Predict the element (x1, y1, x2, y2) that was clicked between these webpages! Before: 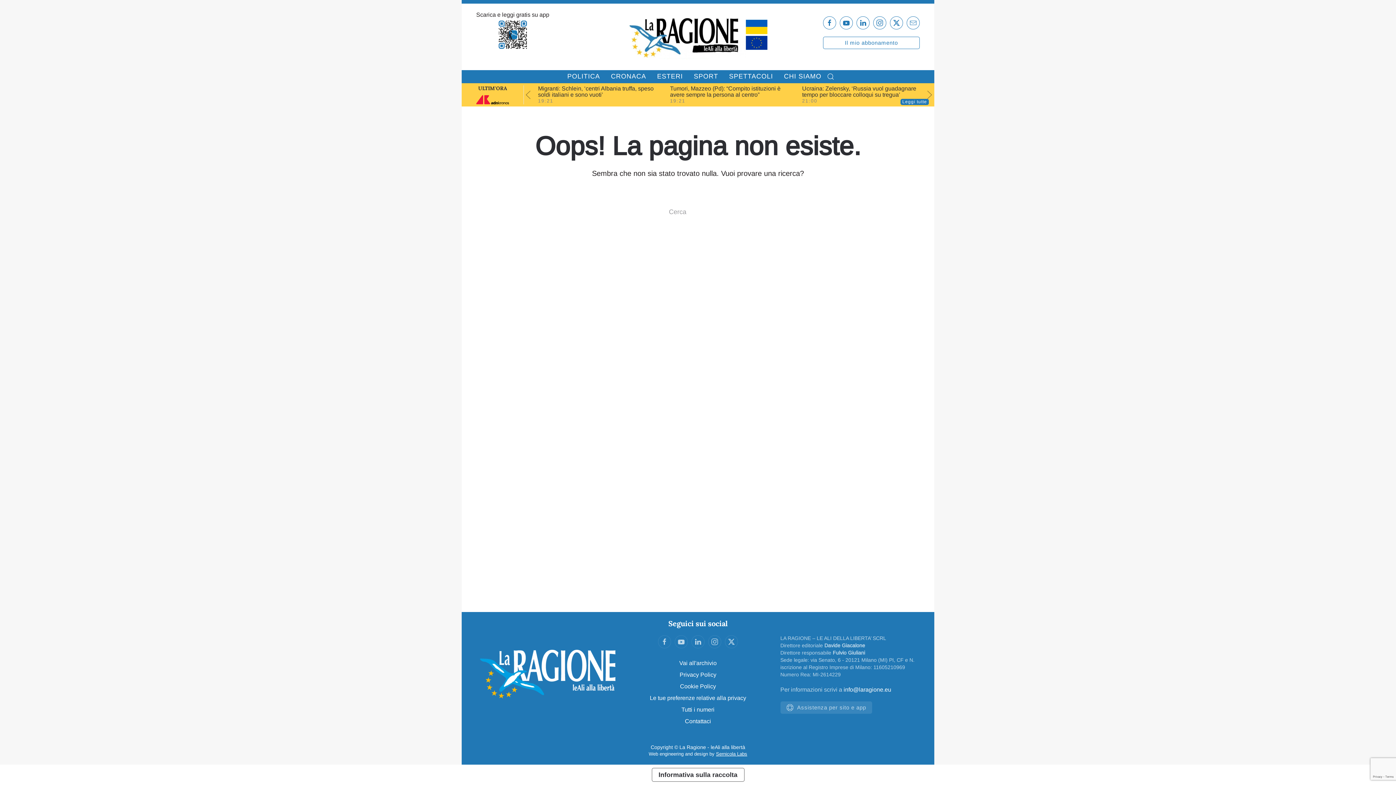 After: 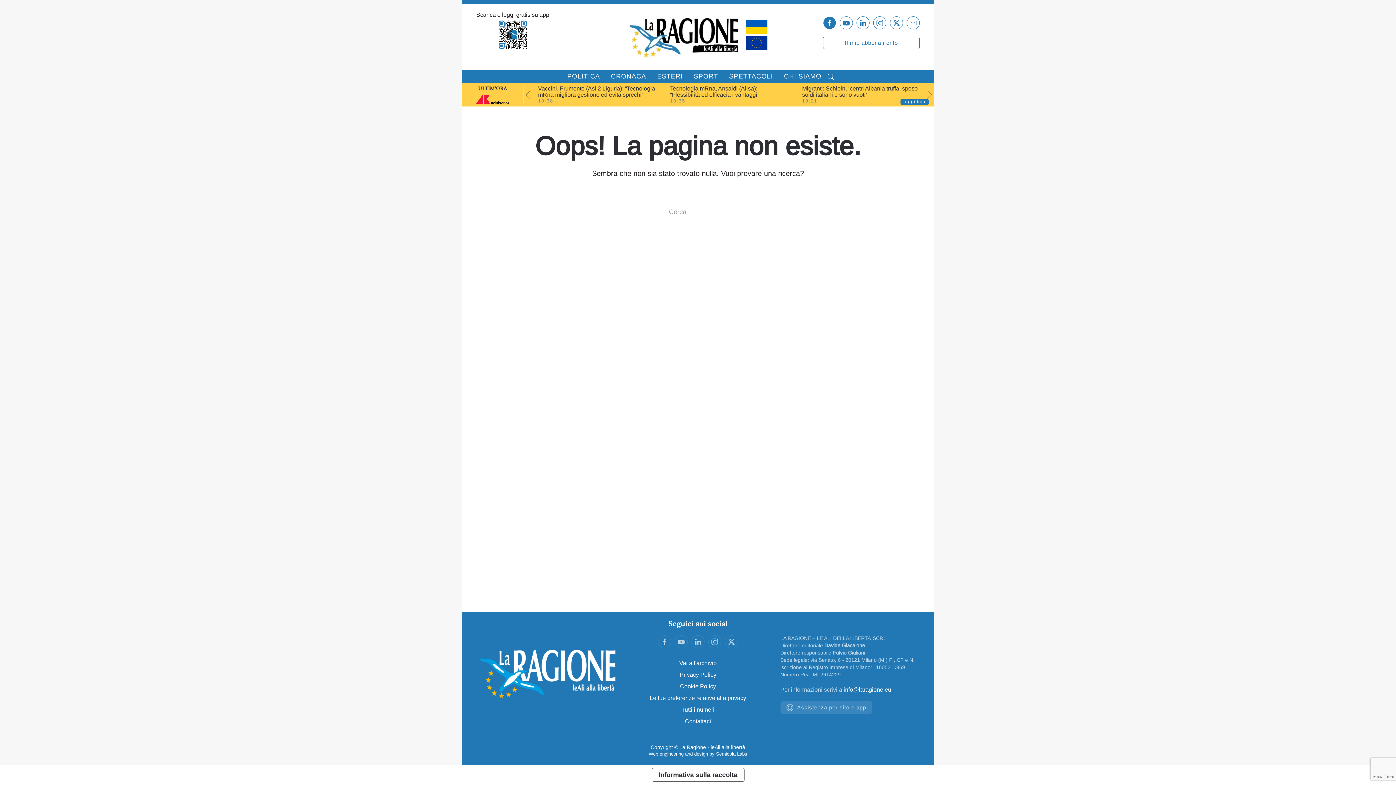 Action: bbox: (823, 16, 836, 29)